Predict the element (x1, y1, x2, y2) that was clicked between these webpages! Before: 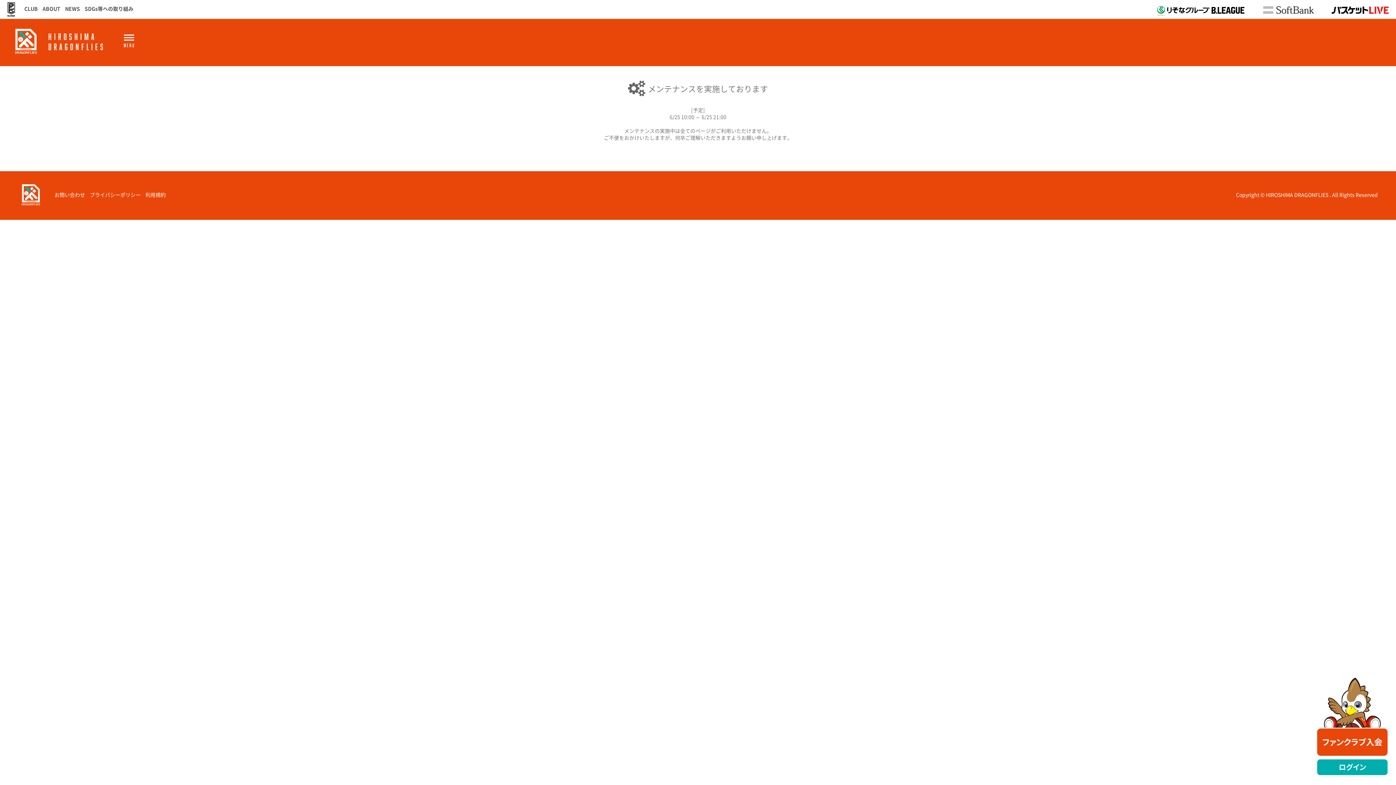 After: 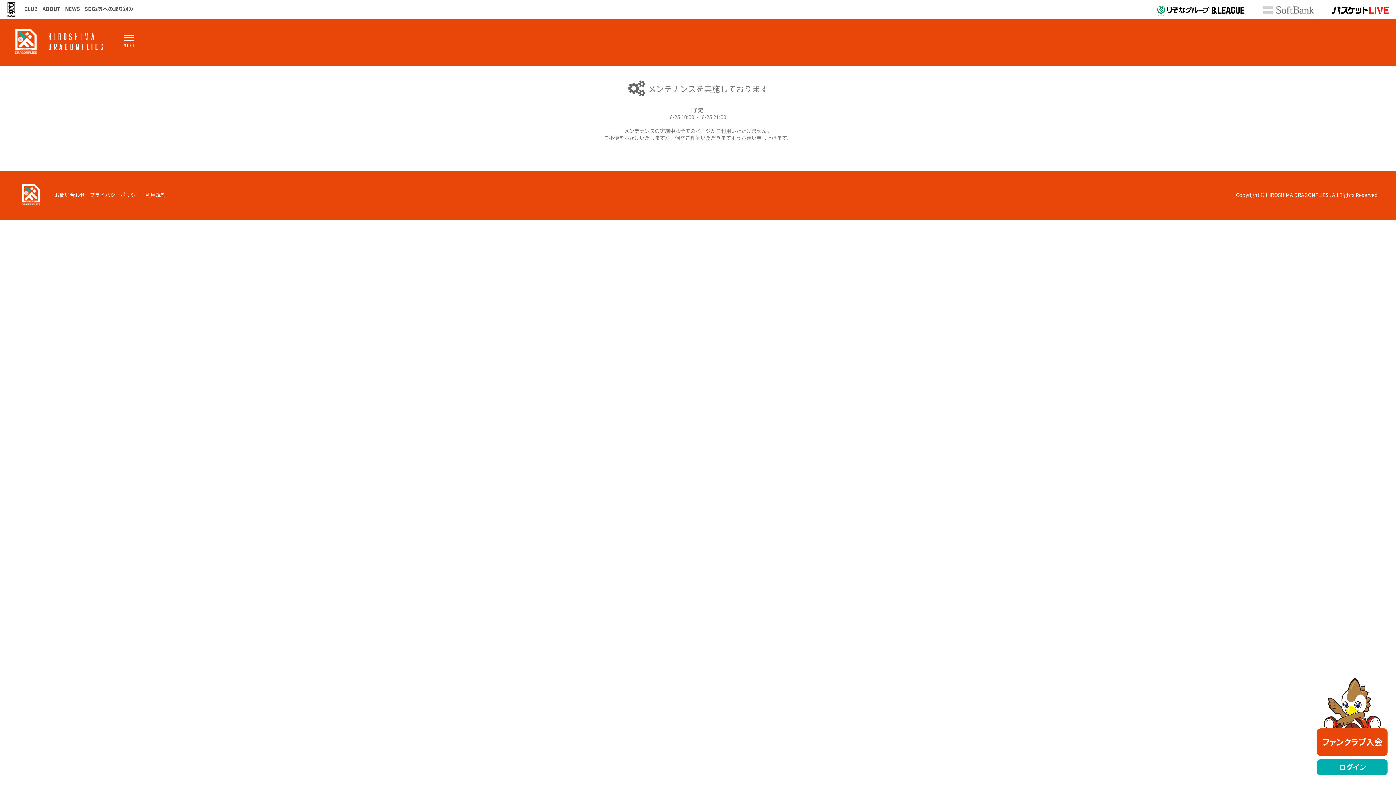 Action: bbox: (1253, 12, 1324, 19)